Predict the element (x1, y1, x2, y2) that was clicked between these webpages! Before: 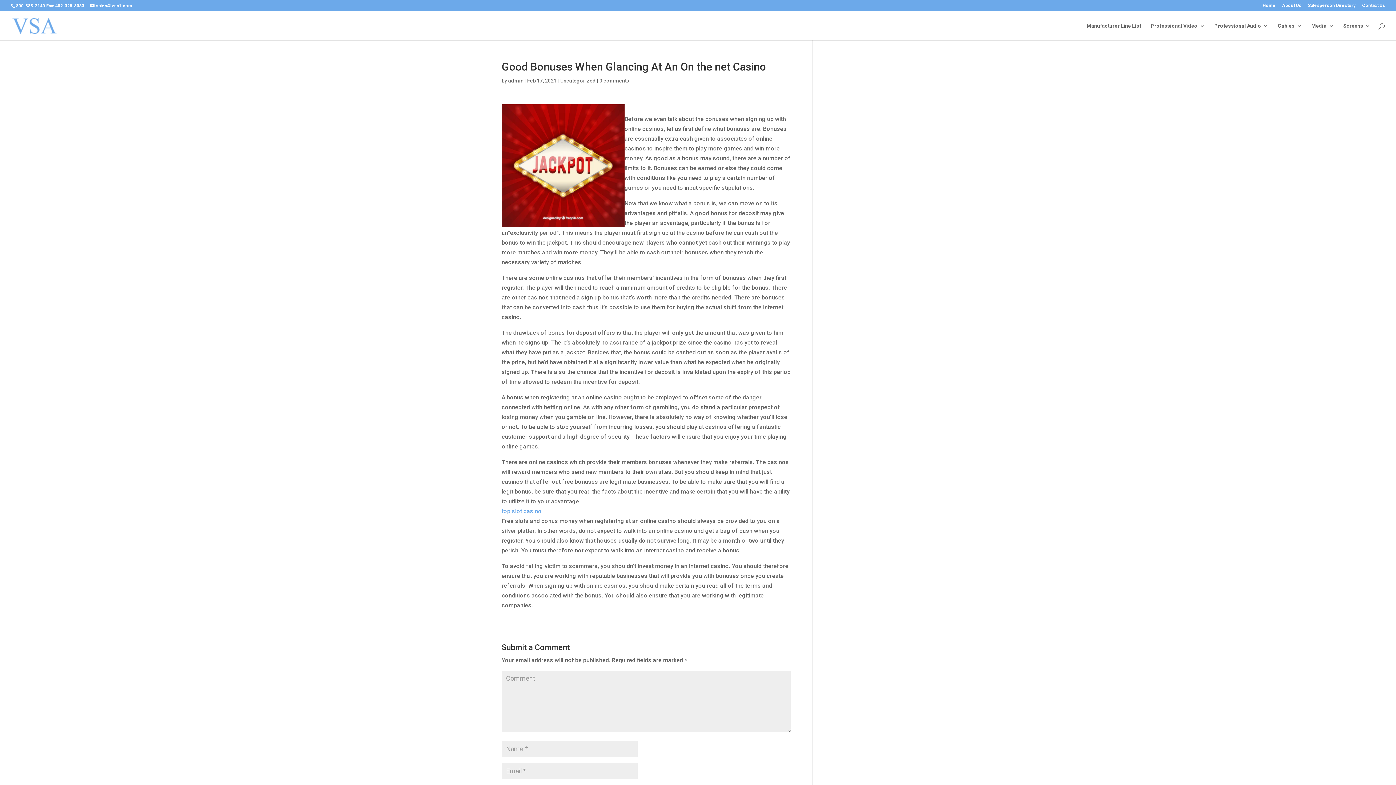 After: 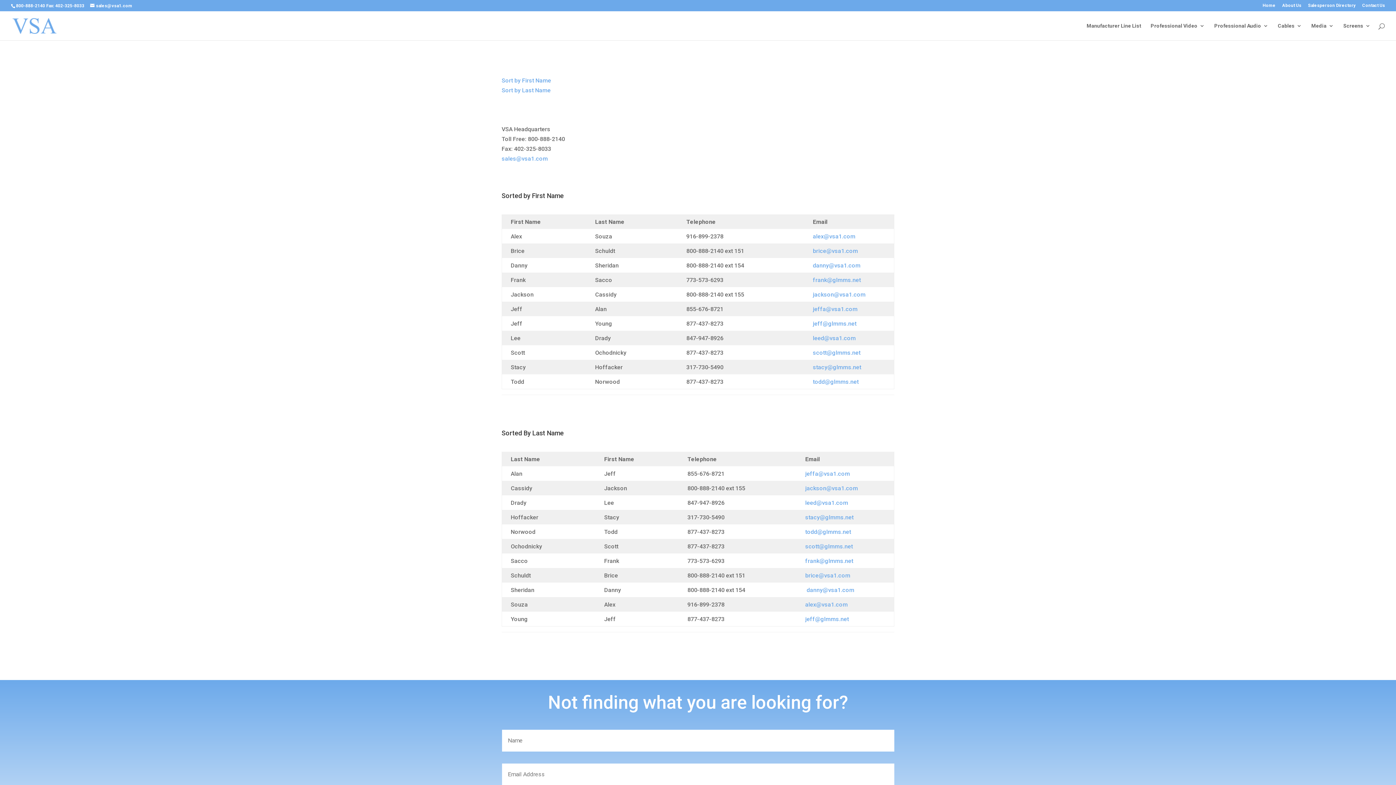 Action: bbox: (1308, 3, 1356, 10) label: Salesperson Directory